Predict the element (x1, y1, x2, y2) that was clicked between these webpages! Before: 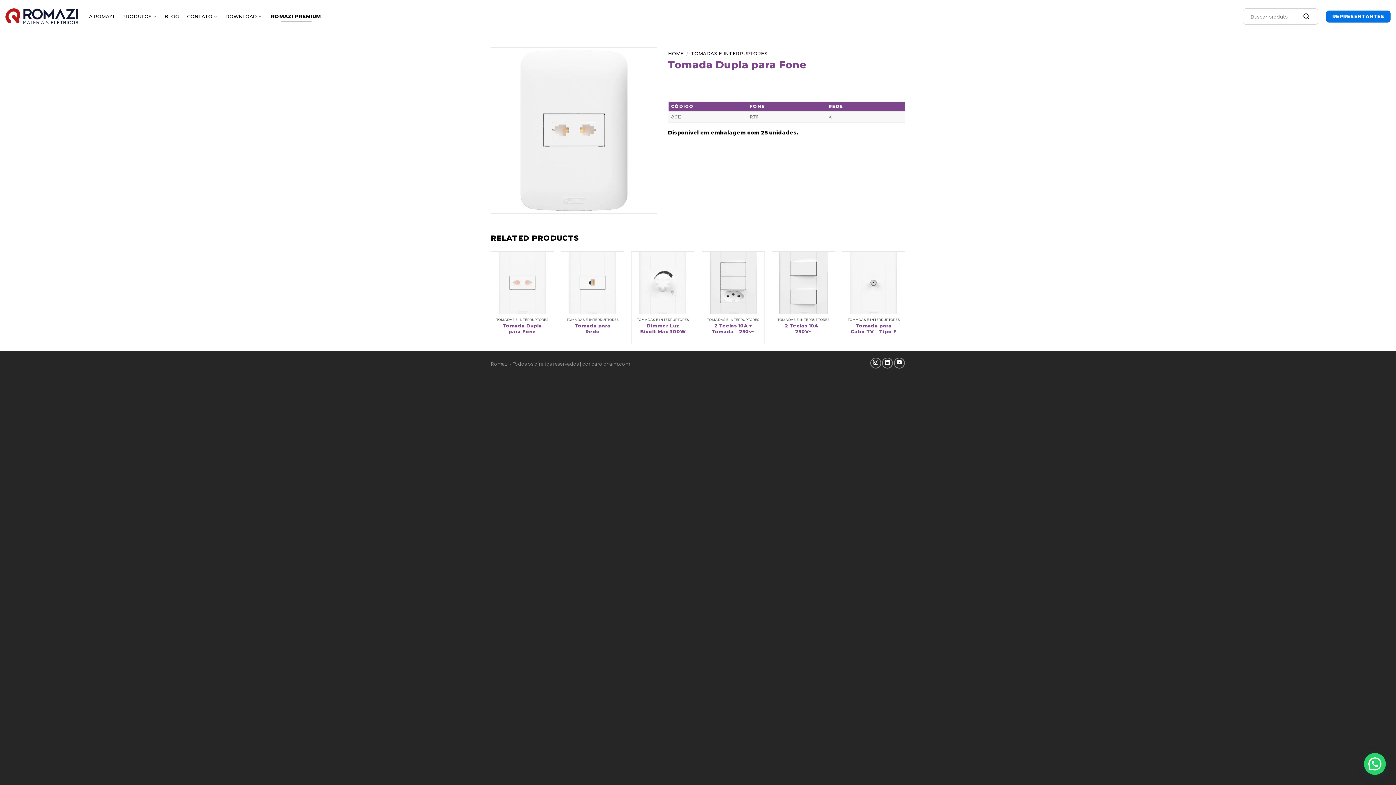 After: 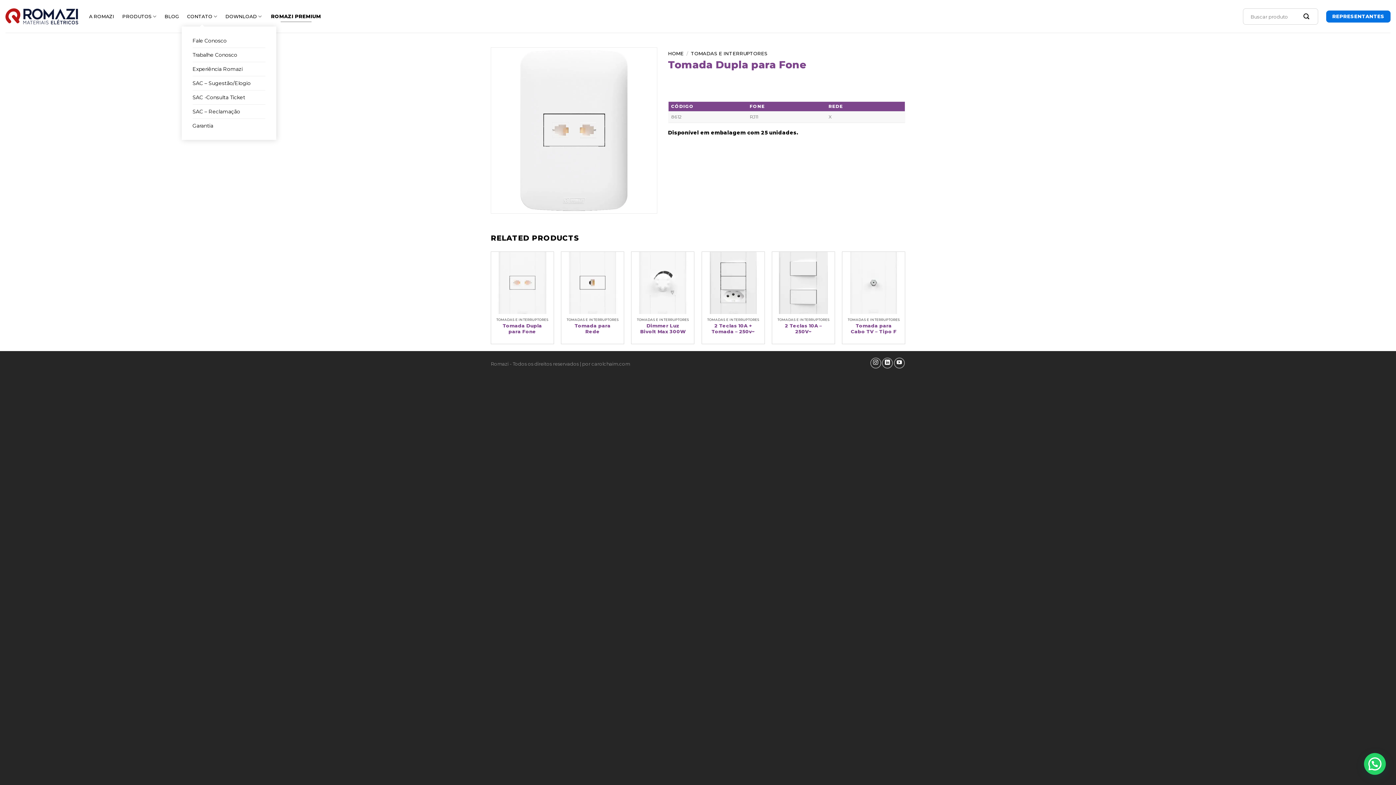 Action: bbox: (187, 6, 217, 26) label: CONTATO